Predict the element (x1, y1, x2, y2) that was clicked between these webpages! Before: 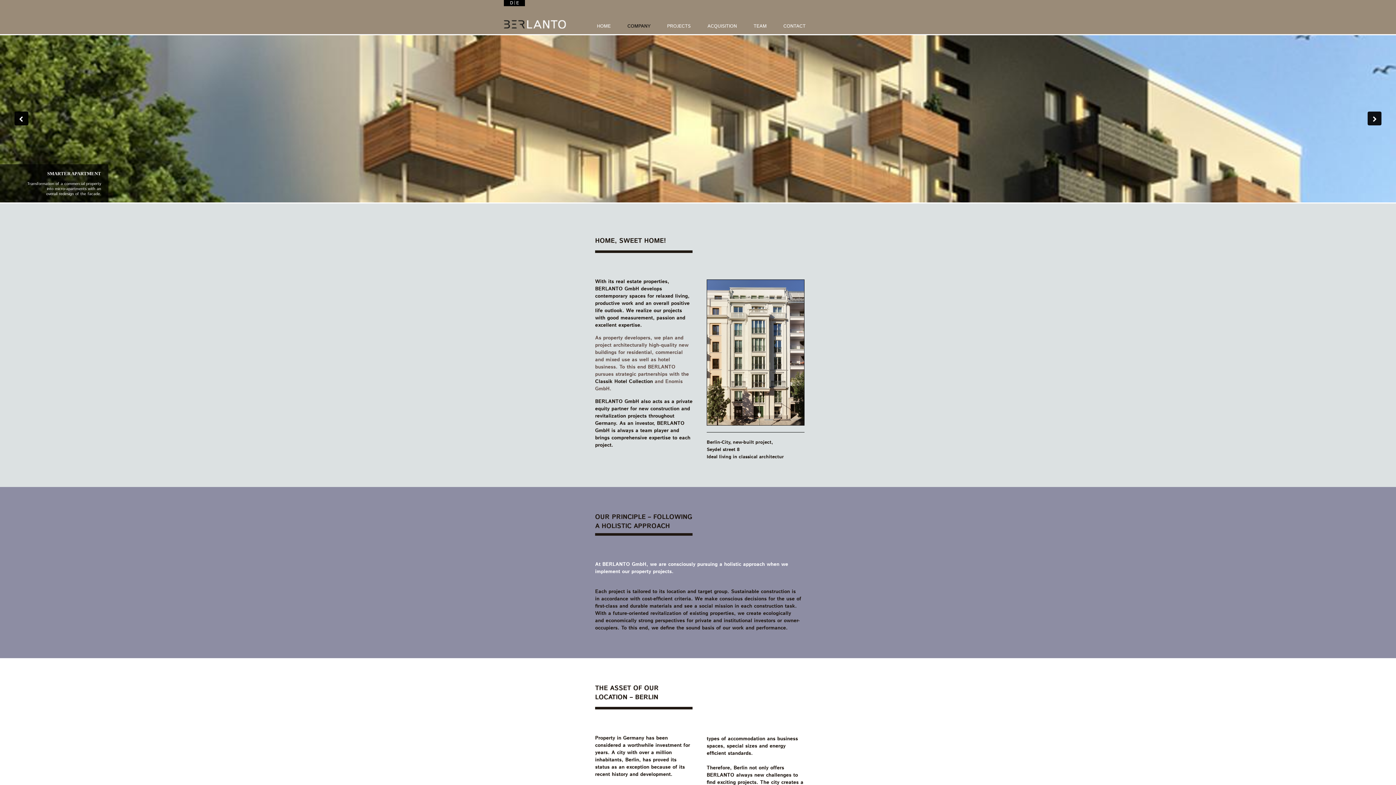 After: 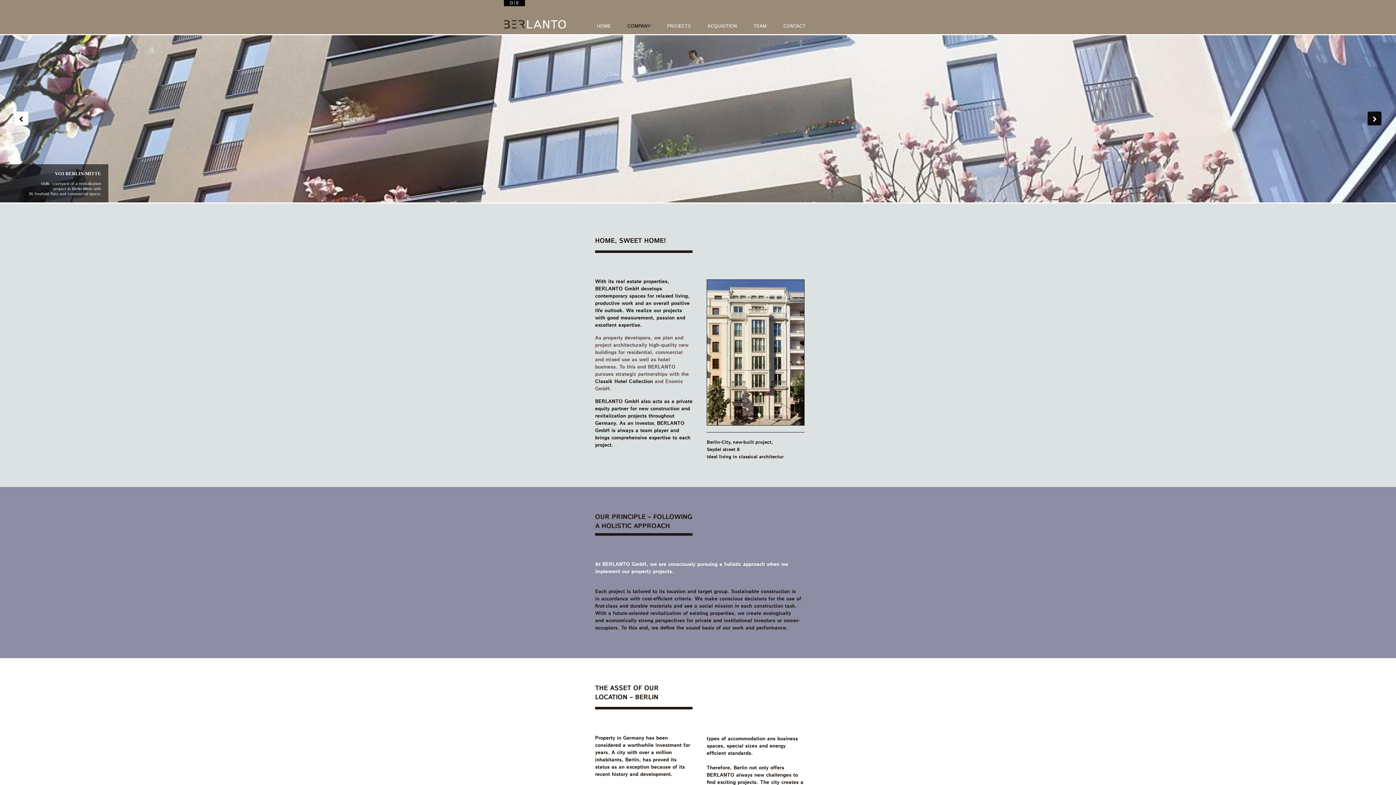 Action: bbox: (14, 111, 28, 125)